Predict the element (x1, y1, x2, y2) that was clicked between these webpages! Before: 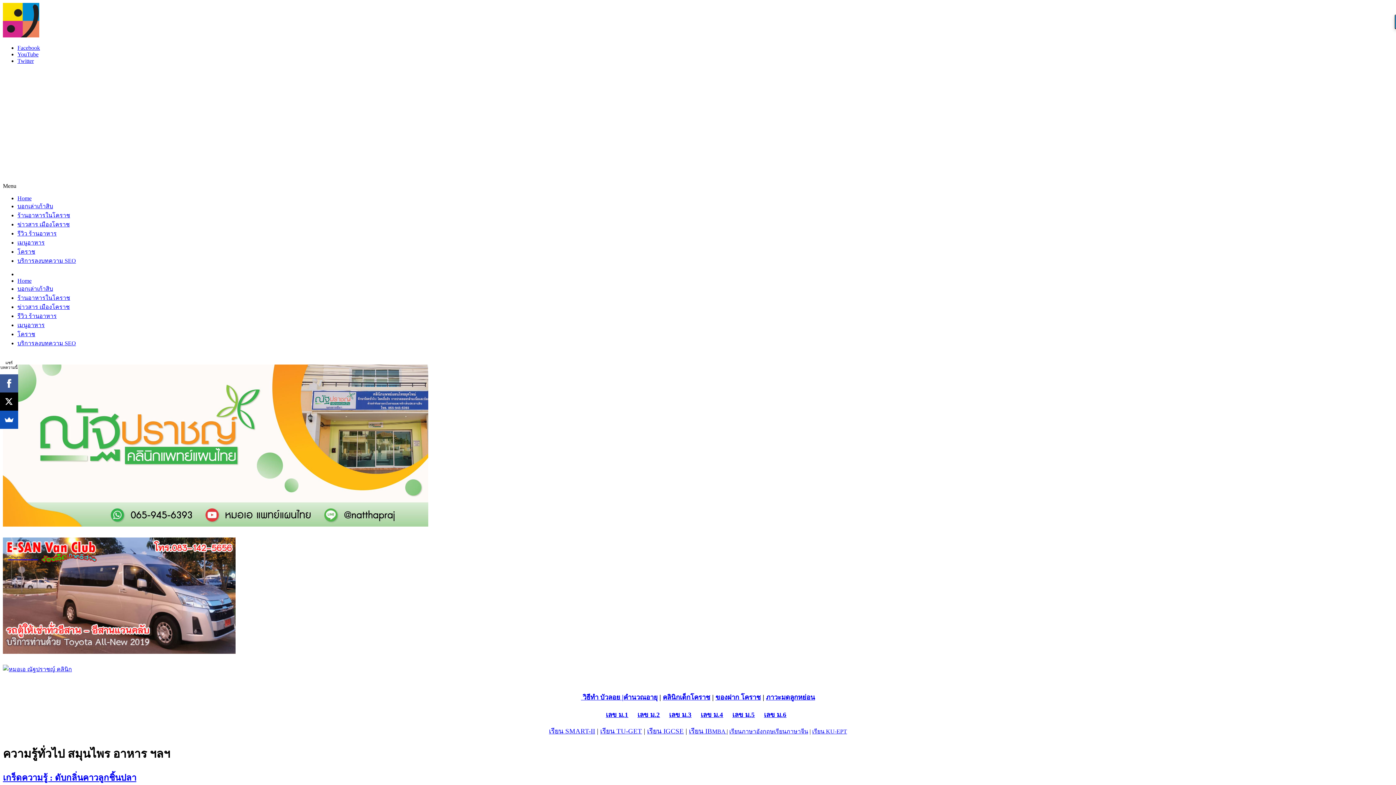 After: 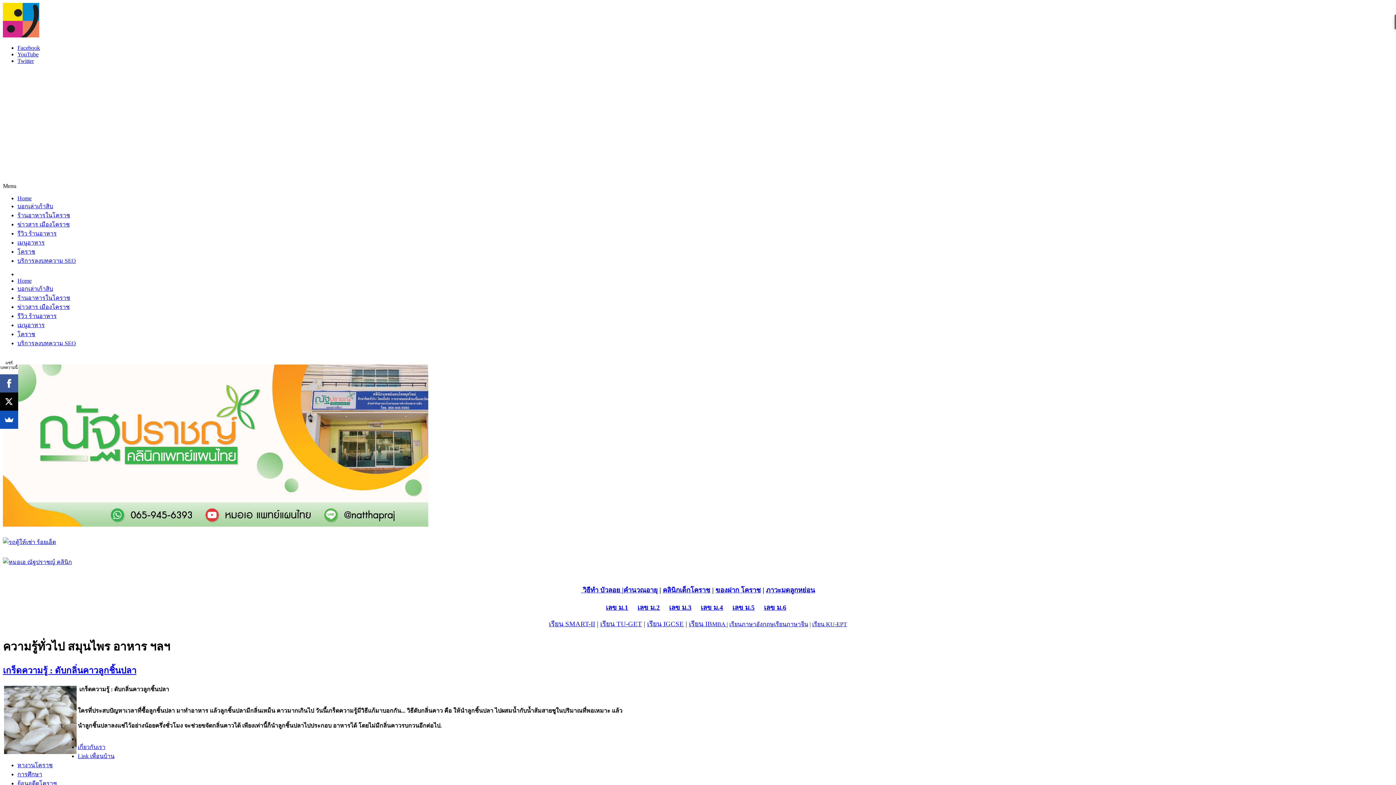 Action: bbox: (2, 773, 136, 783) label: เกร็ดความรู้ : ดับกลิ่นคาวลูกชิ้นปลา